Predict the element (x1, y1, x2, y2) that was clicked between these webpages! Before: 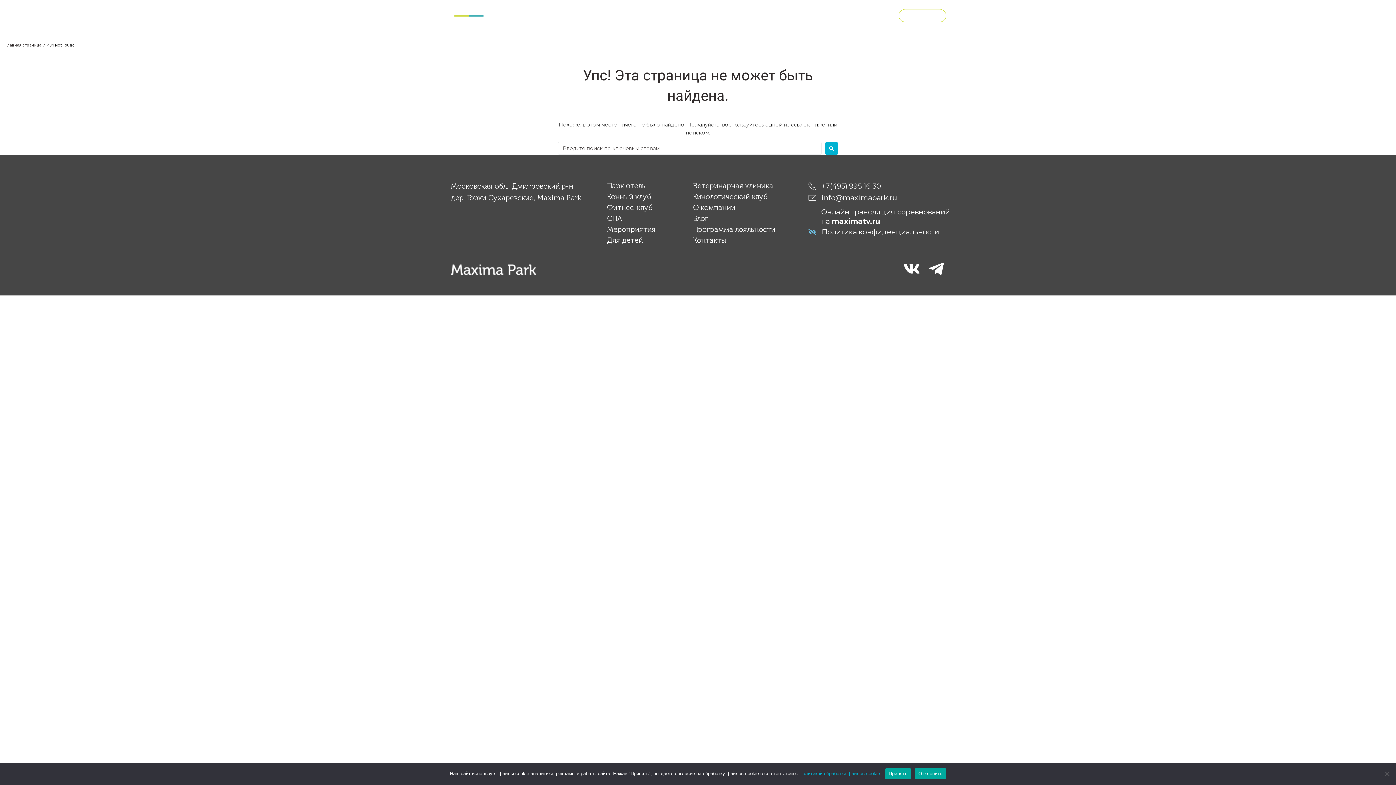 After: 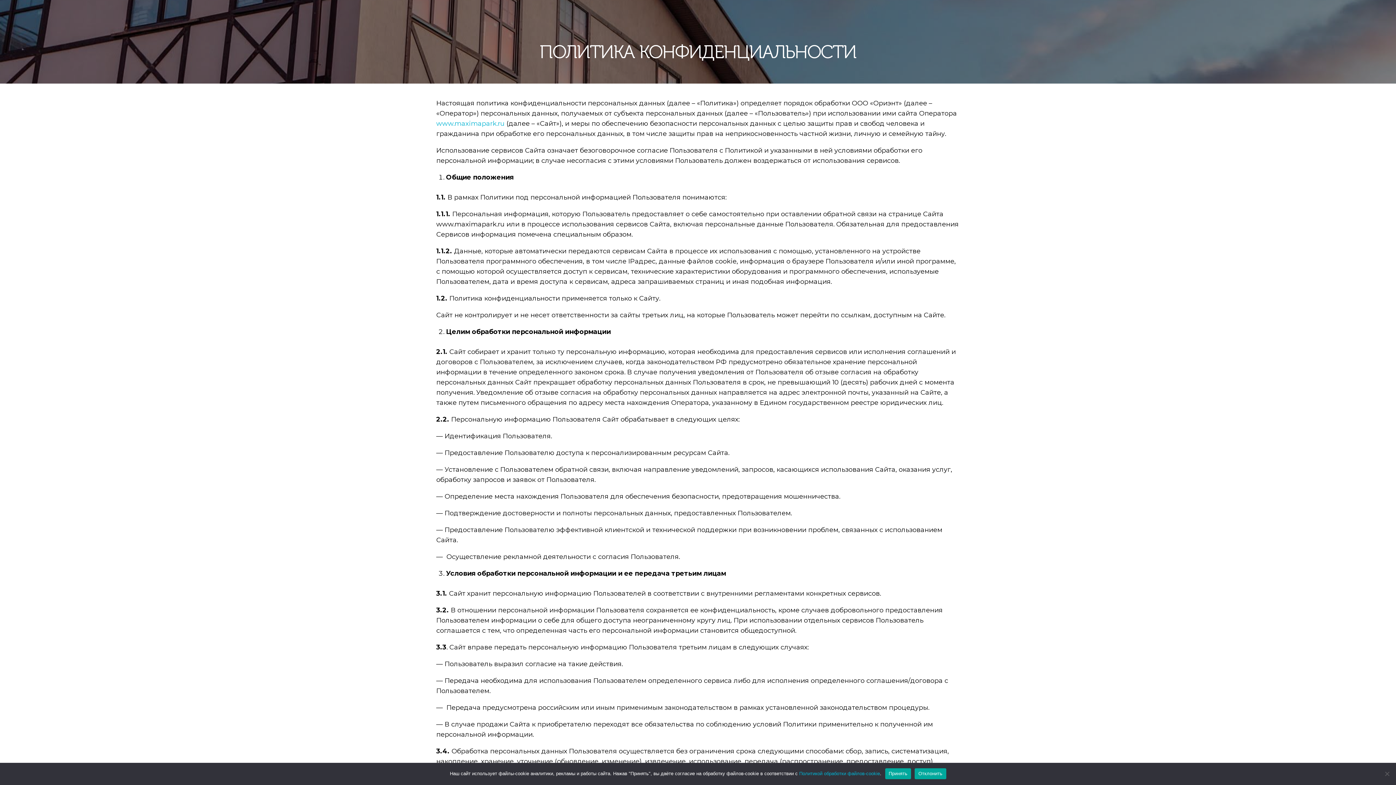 Action: bbox: (799, 771, 880, 776) label: Политикой обработки файлов-cookie